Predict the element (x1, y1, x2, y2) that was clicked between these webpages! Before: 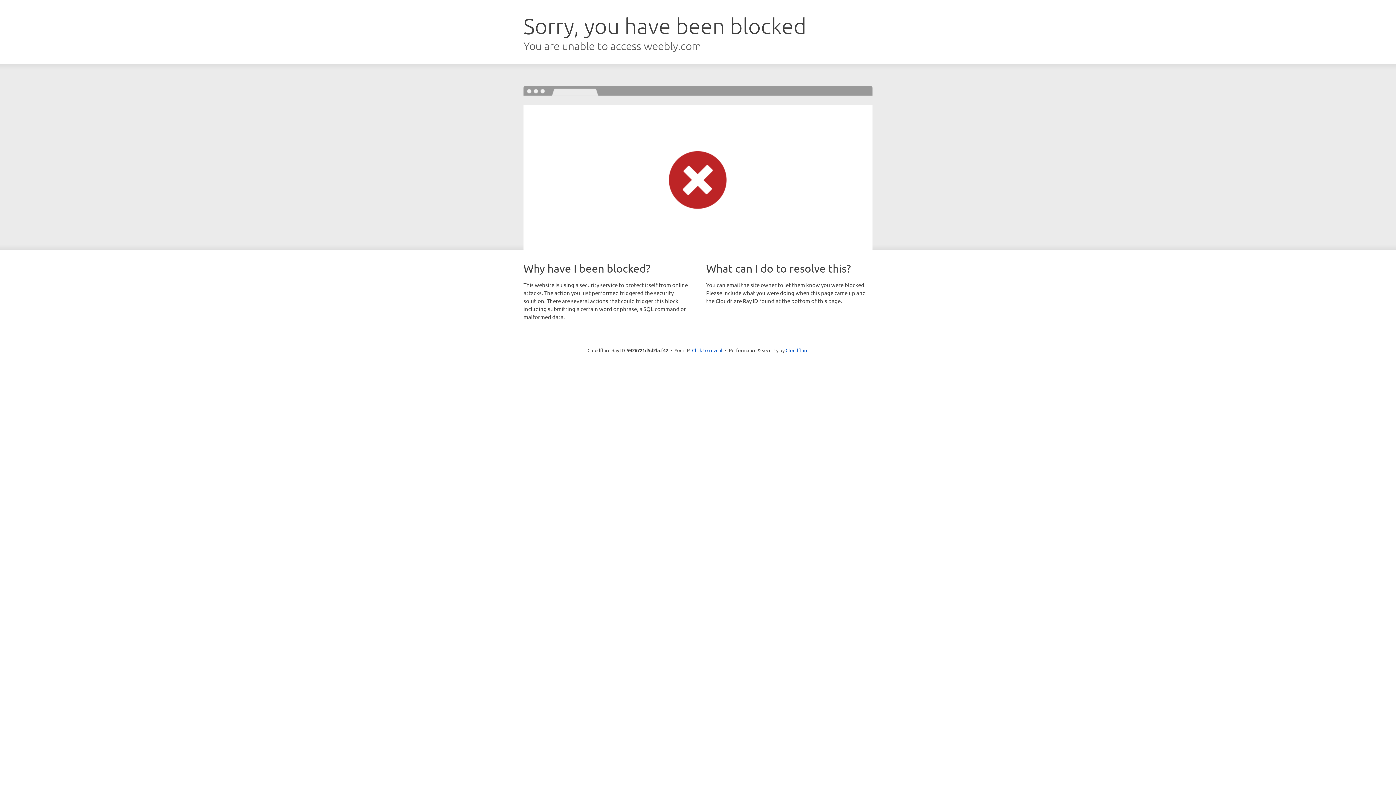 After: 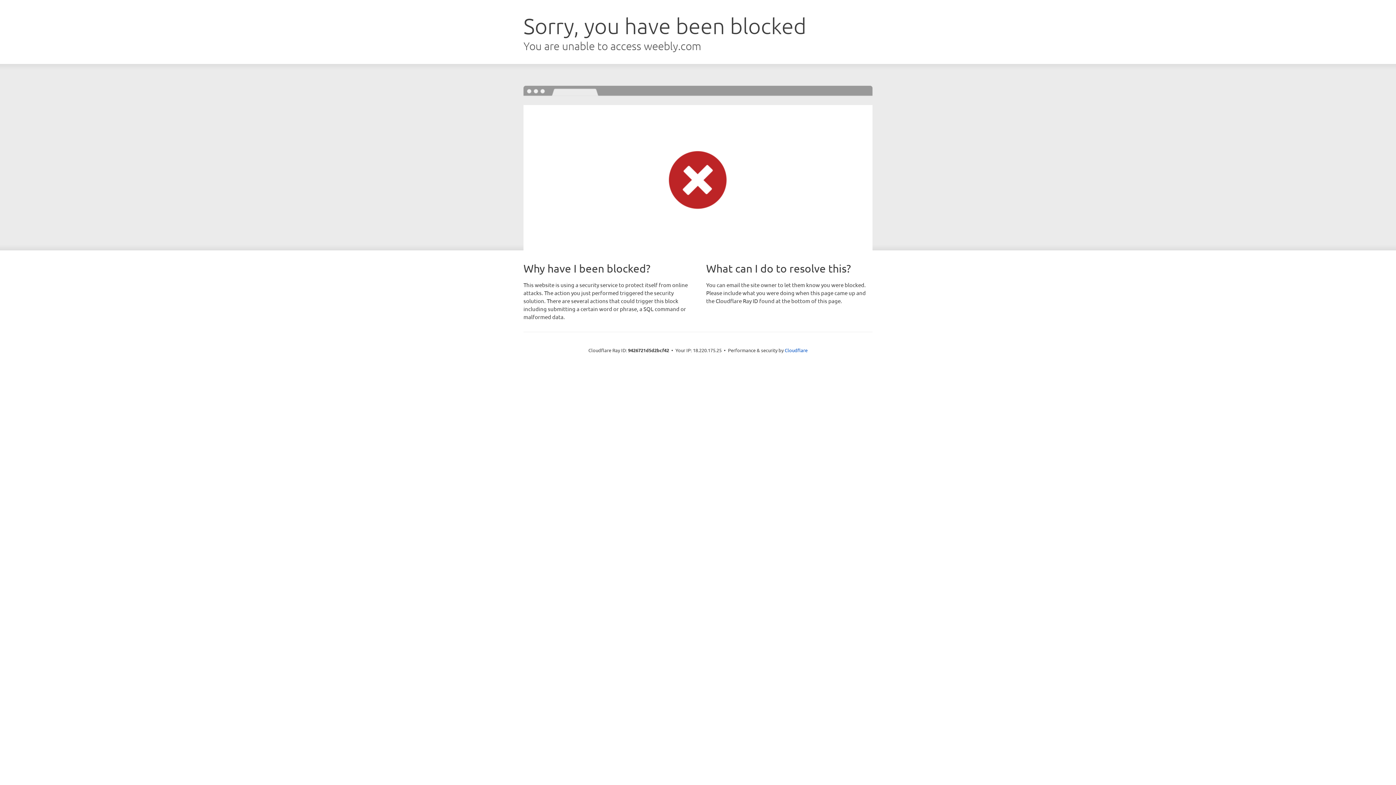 Action: label: Click to reveal bbox: (692, 346, 722, 353)